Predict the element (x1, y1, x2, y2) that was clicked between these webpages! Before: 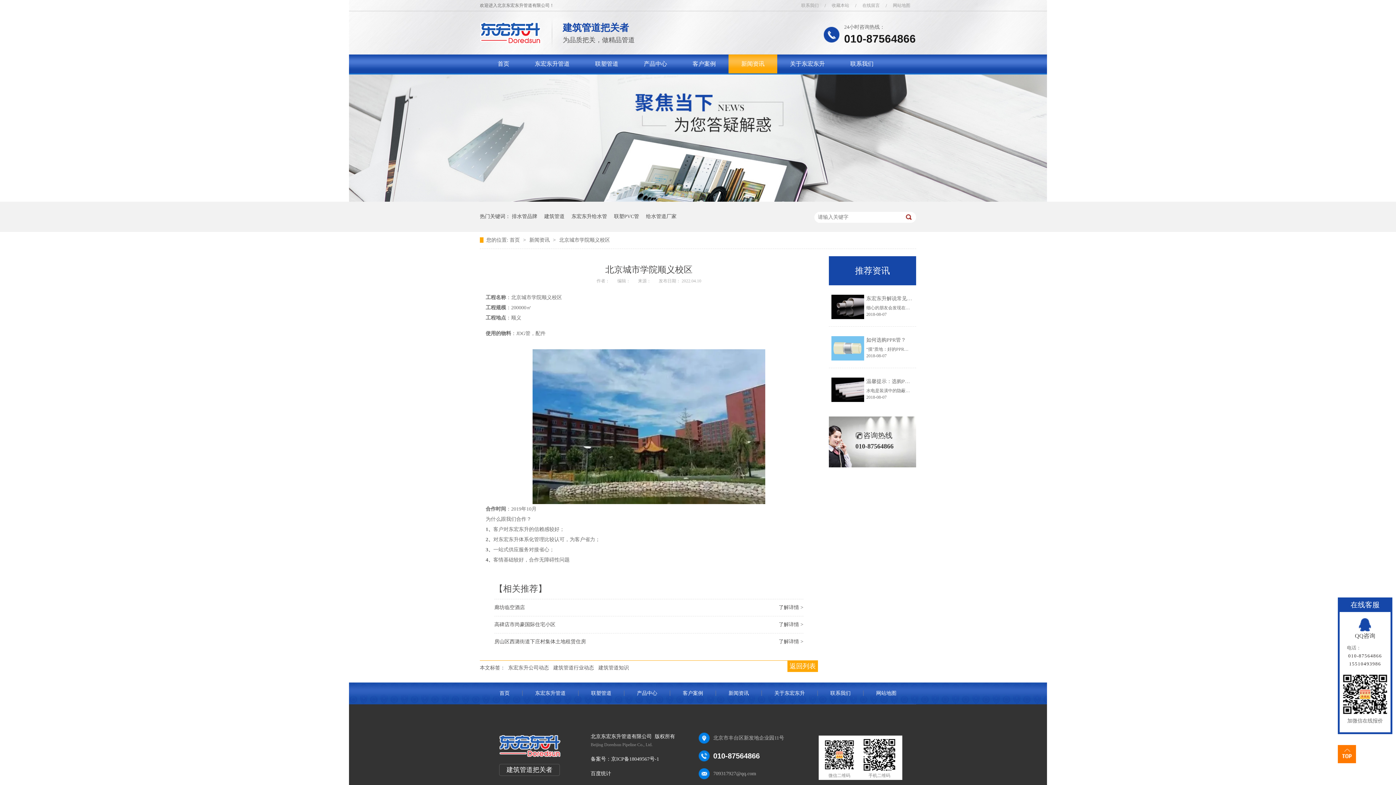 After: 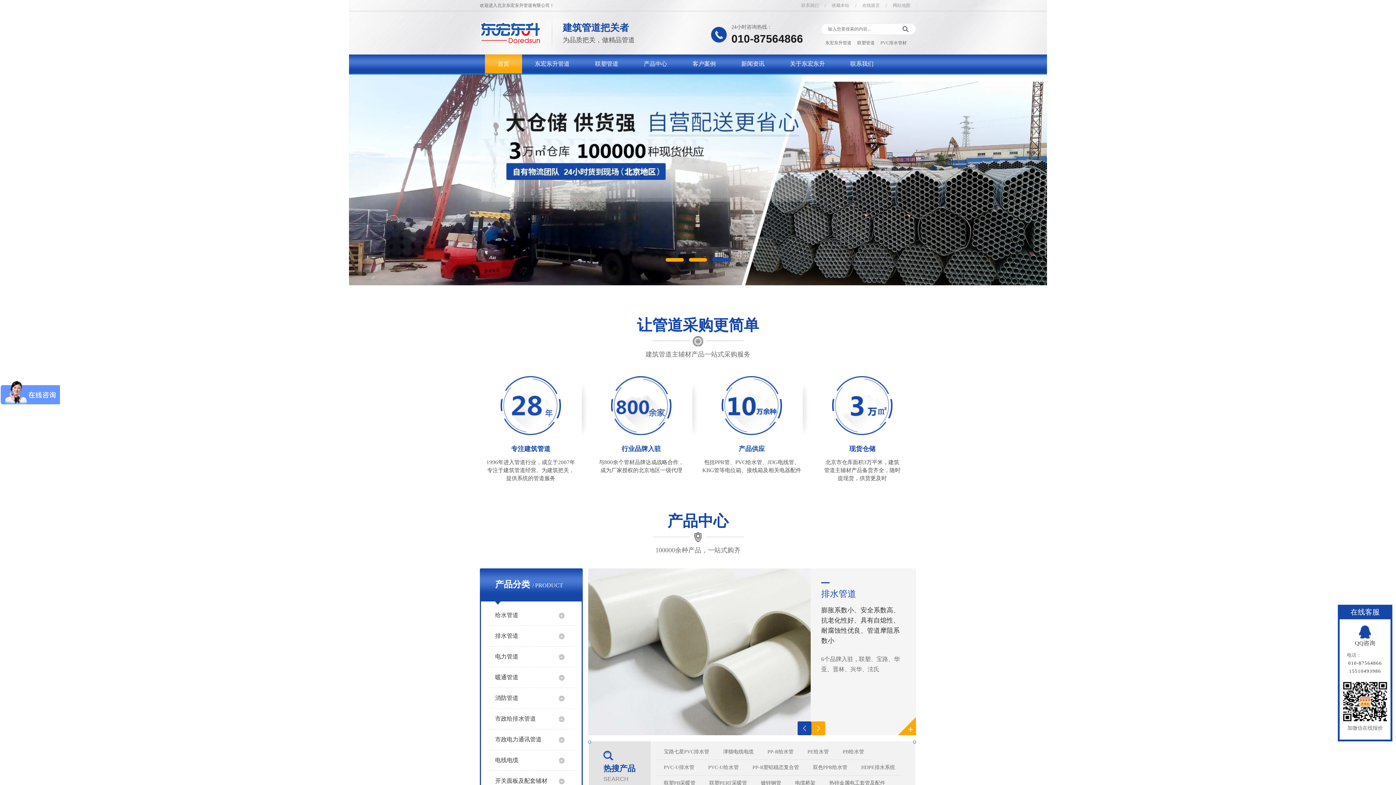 Action: label: 首页  bbox: (509, 237, 521, 242)